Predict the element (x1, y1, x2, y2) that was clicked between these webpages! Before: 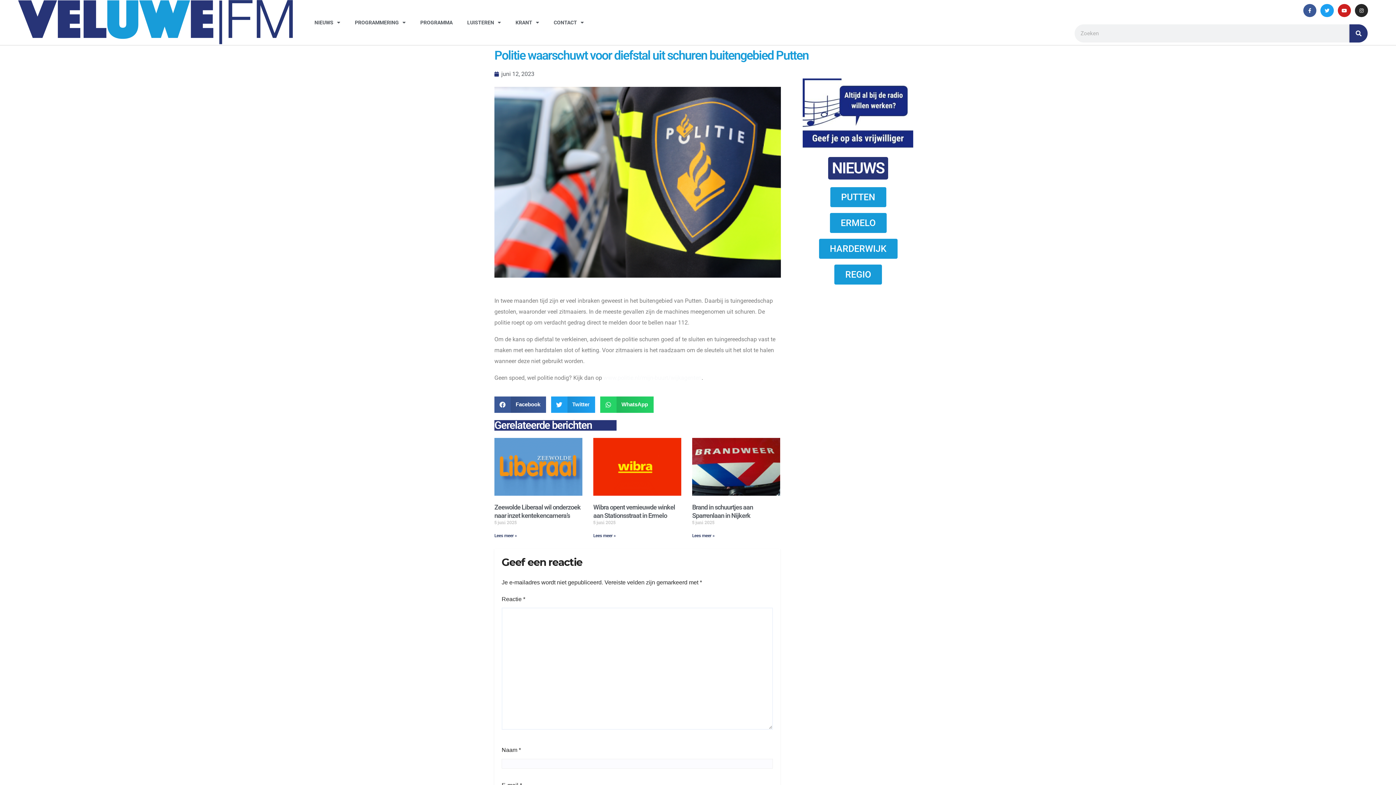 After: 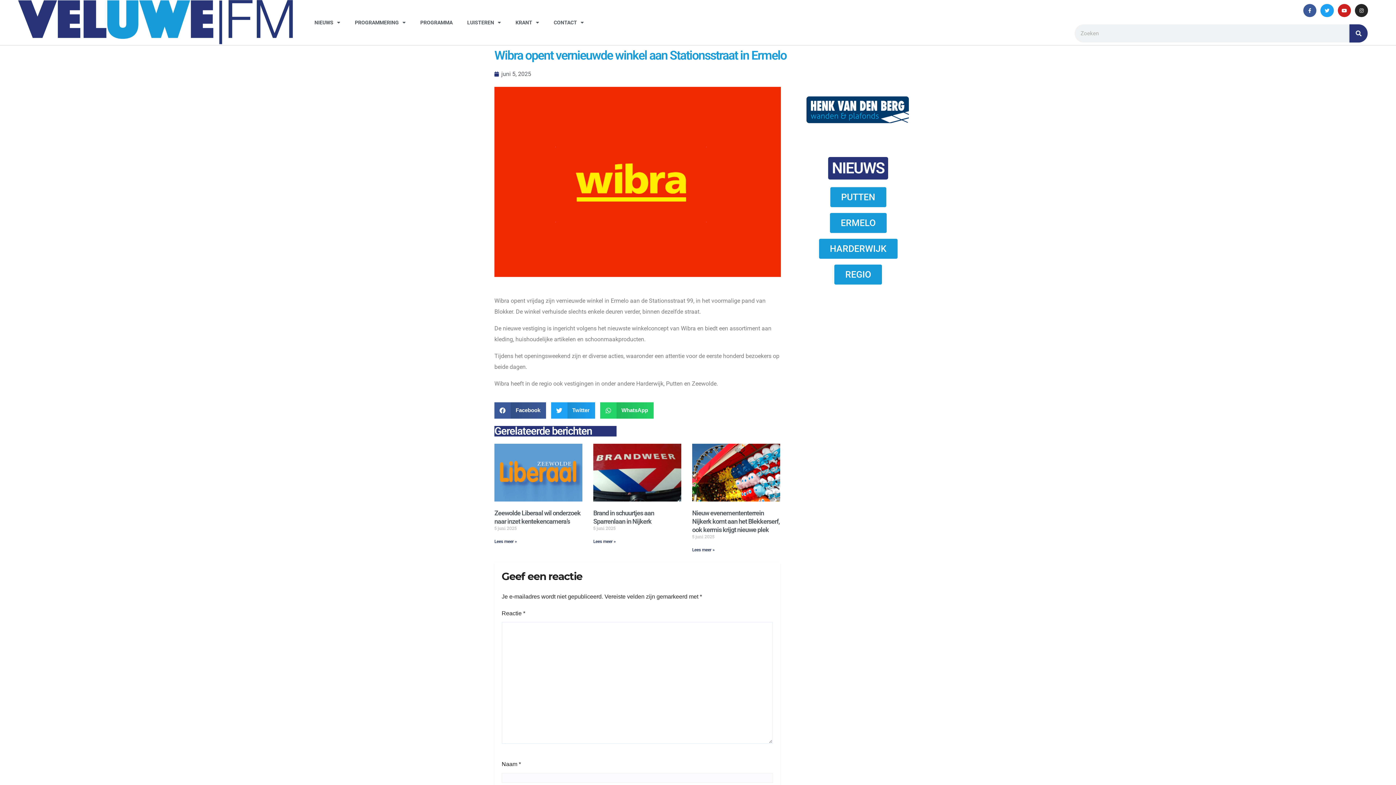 Action: bbox: (593, 438, 681, 496)